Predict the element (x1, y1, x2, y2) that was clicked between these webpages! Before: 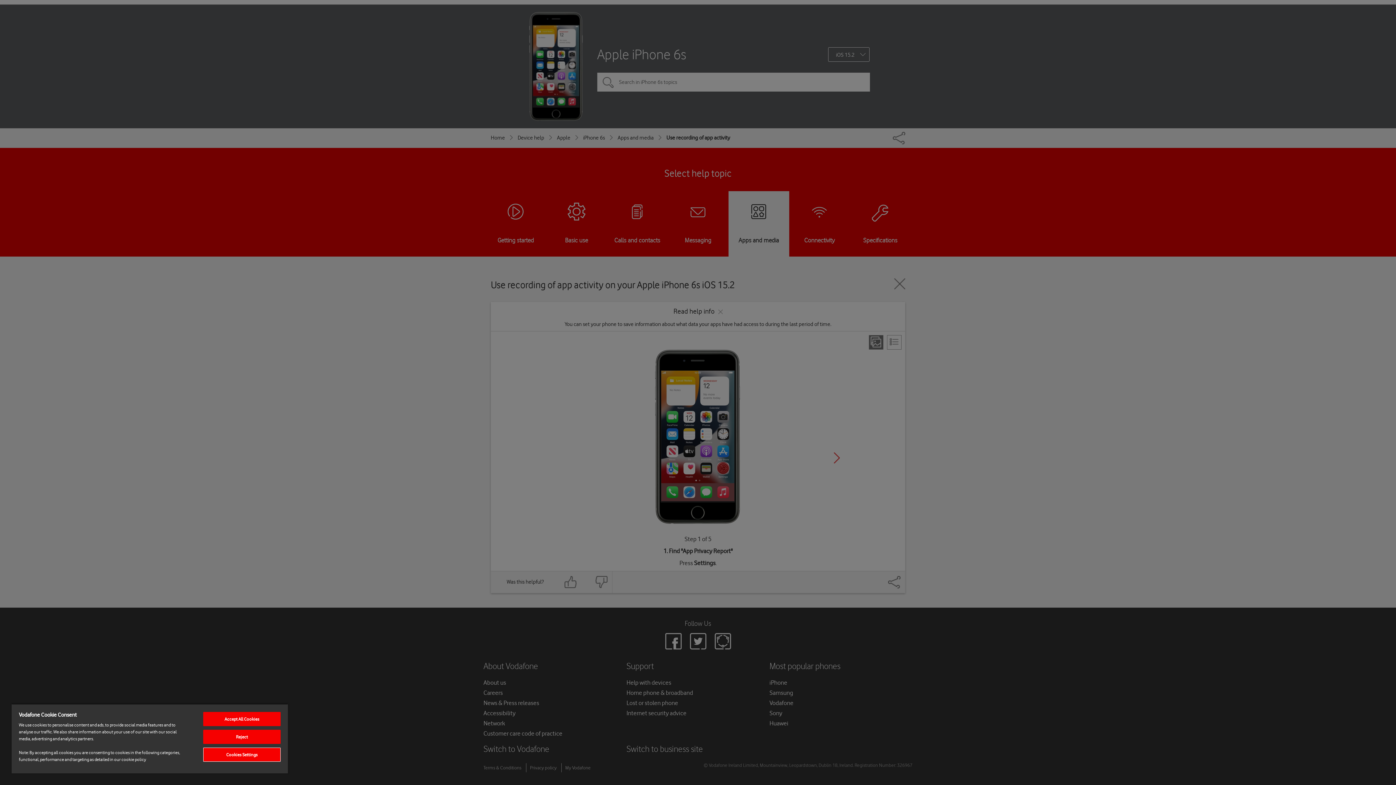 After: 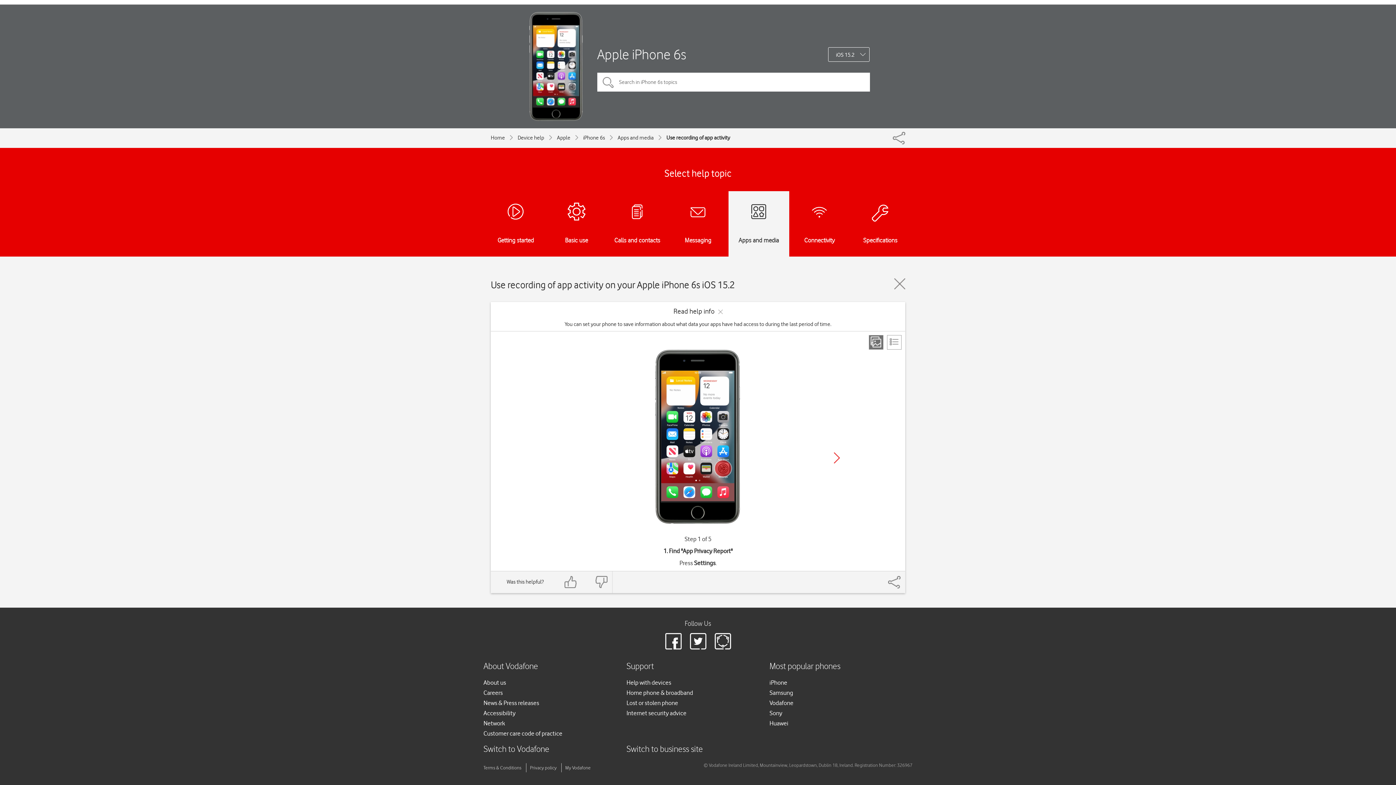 Action: bbox: (203, 712, 280, 726) label: Accept All Cookies